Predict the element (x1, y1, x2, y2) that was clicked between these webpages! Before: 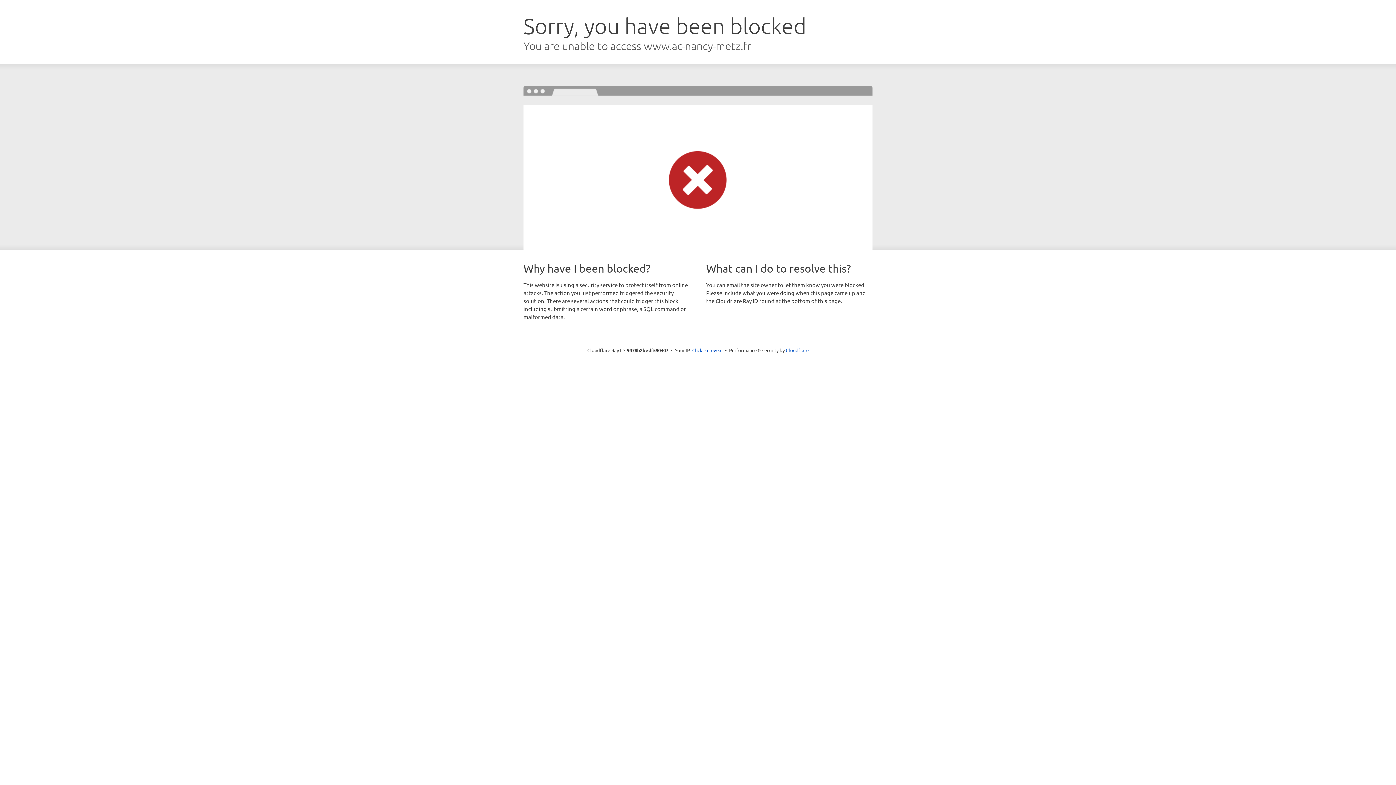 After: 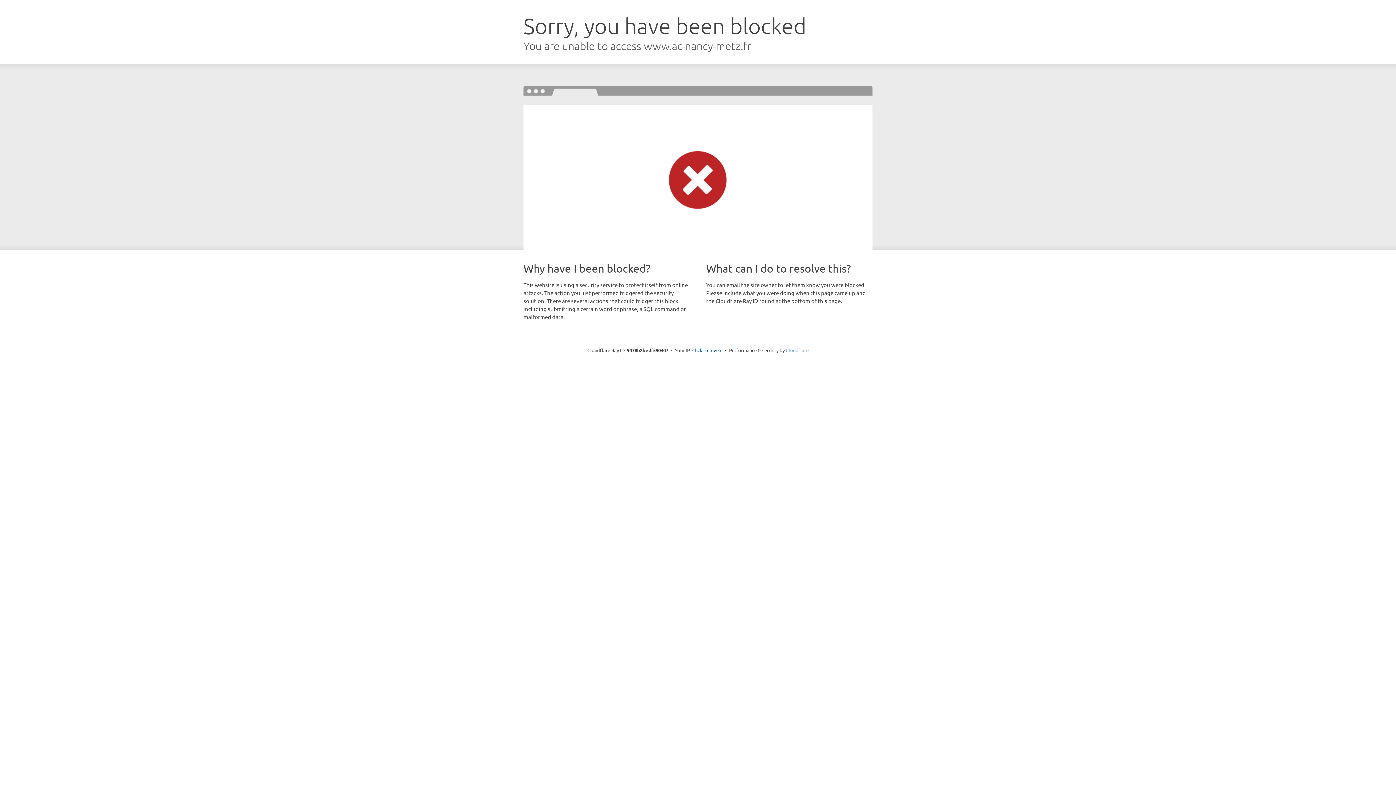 Action: label: Cloudflare bbox: (786, 347, 808, 353)